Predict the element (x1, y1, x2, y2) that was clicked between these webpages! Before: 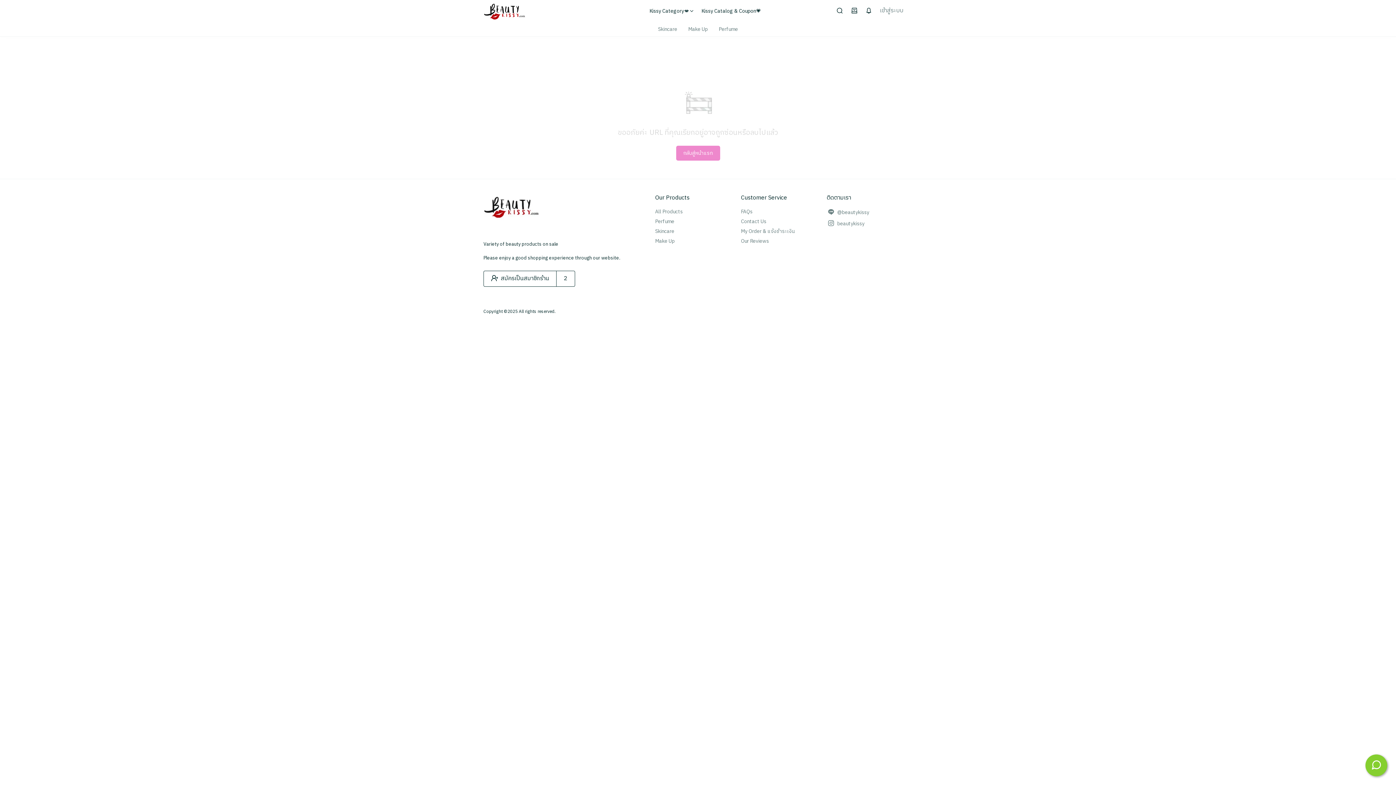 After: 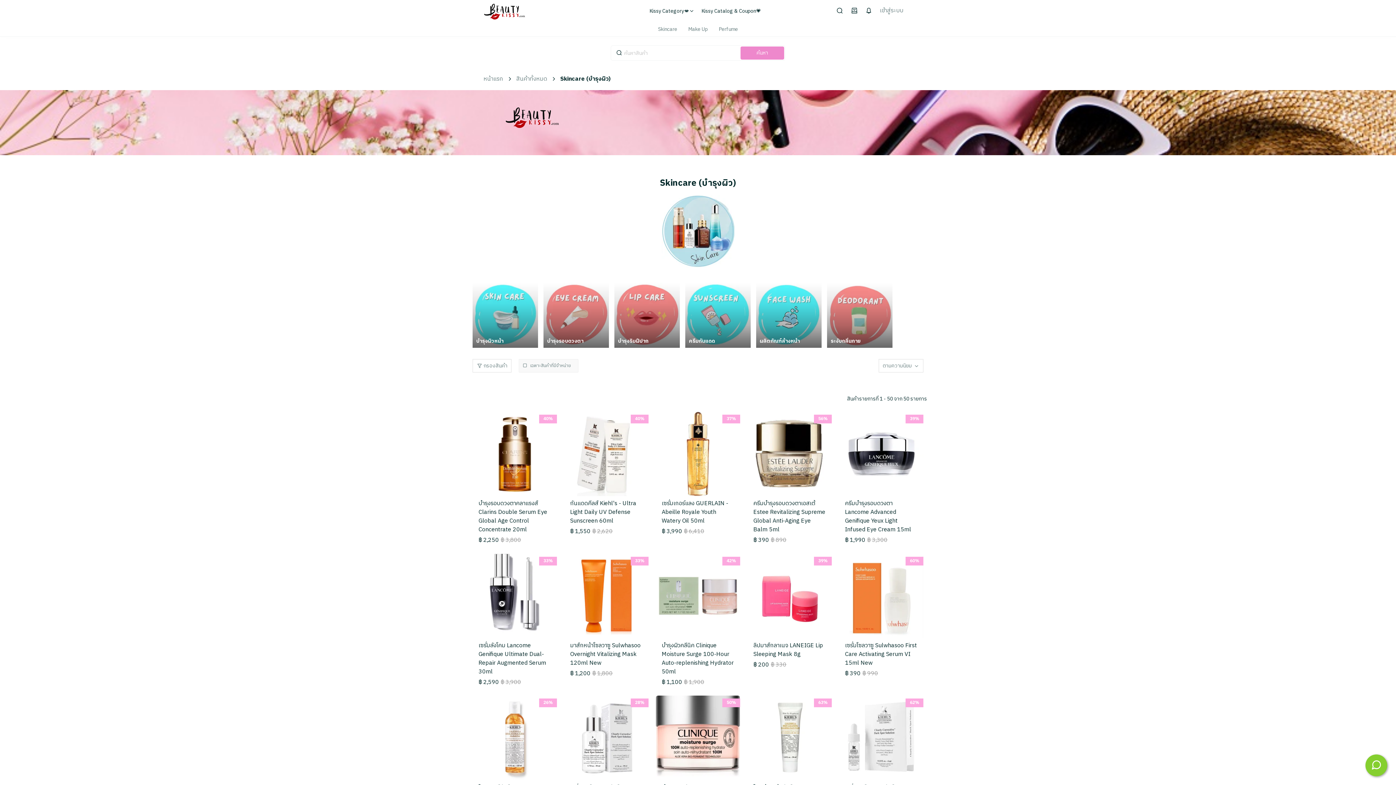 Action: label: Skincare bbox: (655, 227, 737, 235)